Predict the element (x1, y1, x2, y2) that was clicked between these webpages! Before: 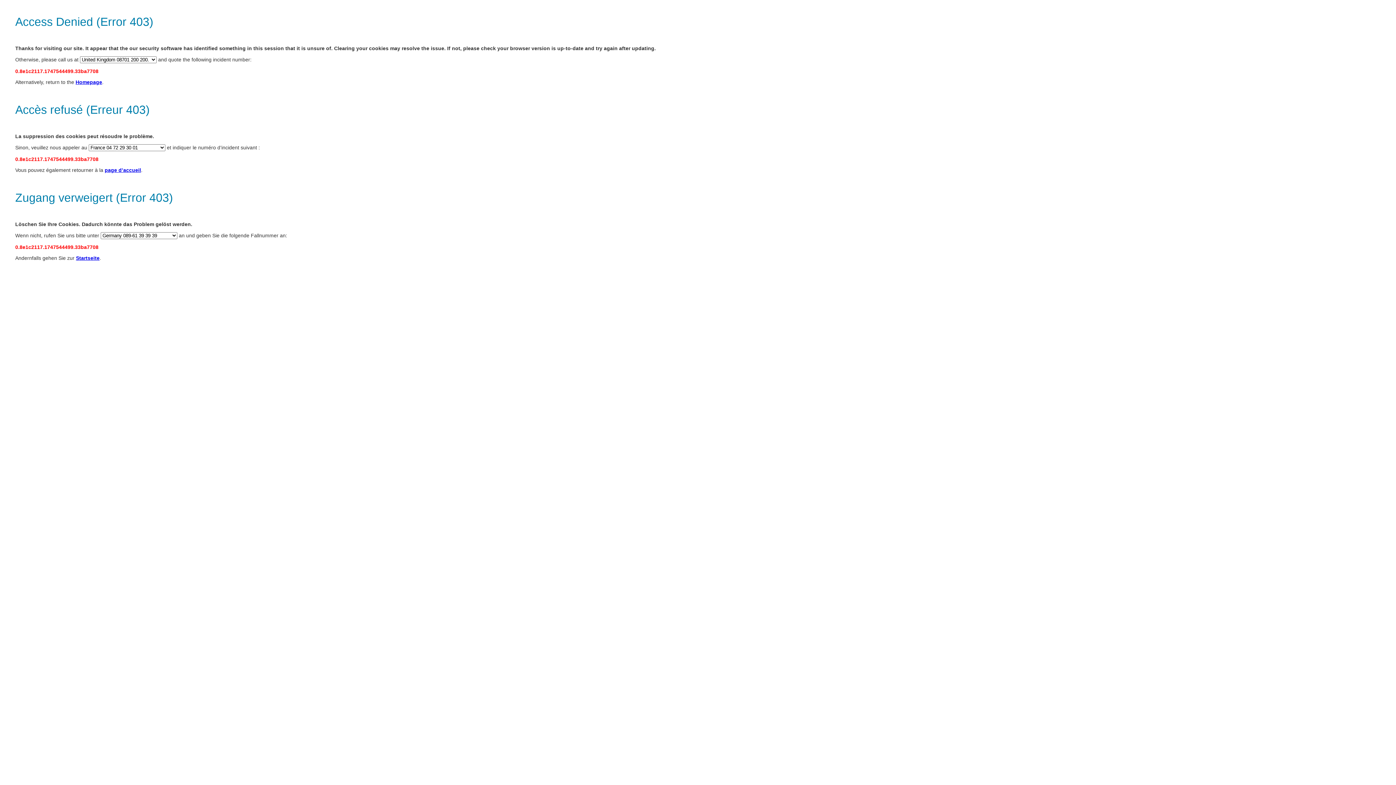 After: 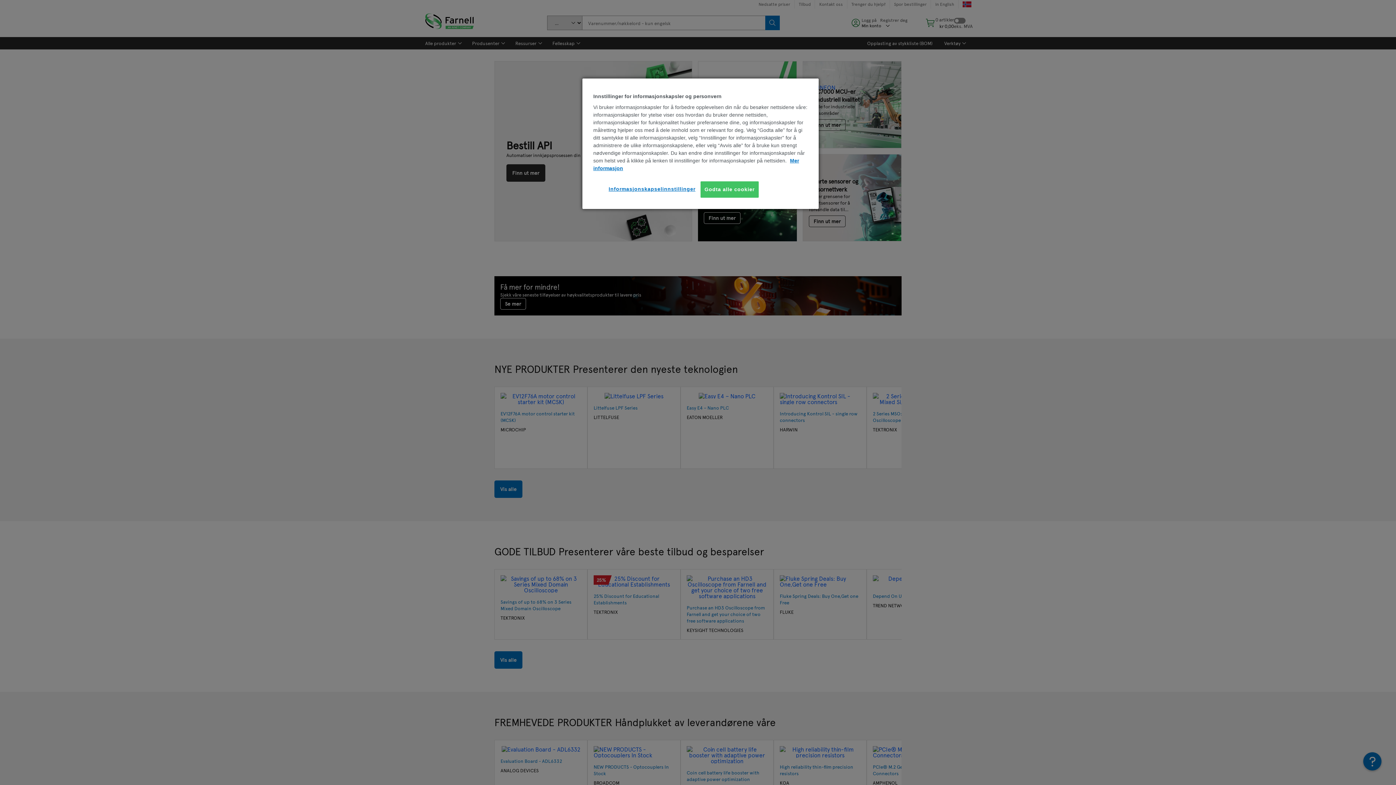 Action: label: Startseite bbox: (76, 255, 99, 261)